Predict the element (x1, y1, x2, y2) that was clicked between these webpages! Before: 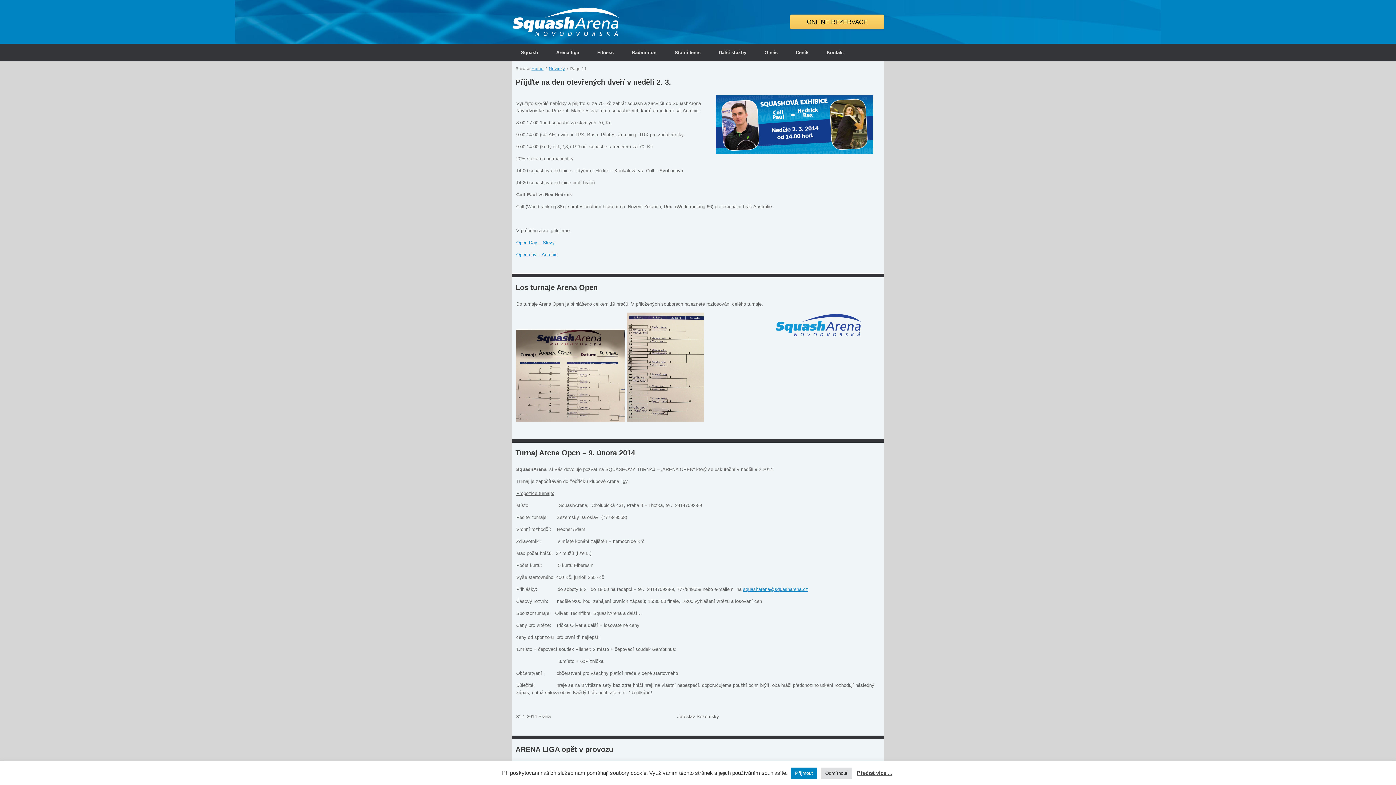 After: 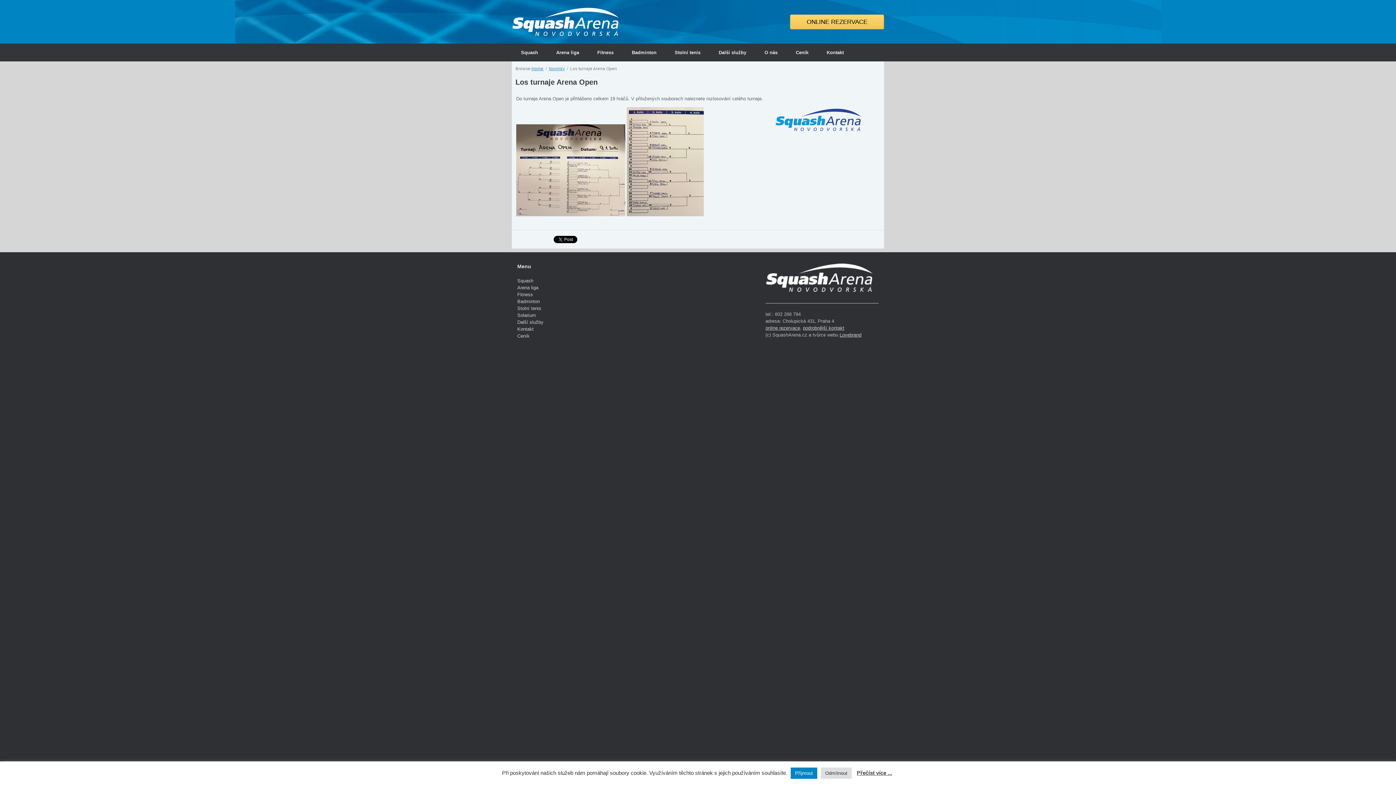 Action: bbox: (515, 283, 597, 291) label: Los turnaje Arena Open